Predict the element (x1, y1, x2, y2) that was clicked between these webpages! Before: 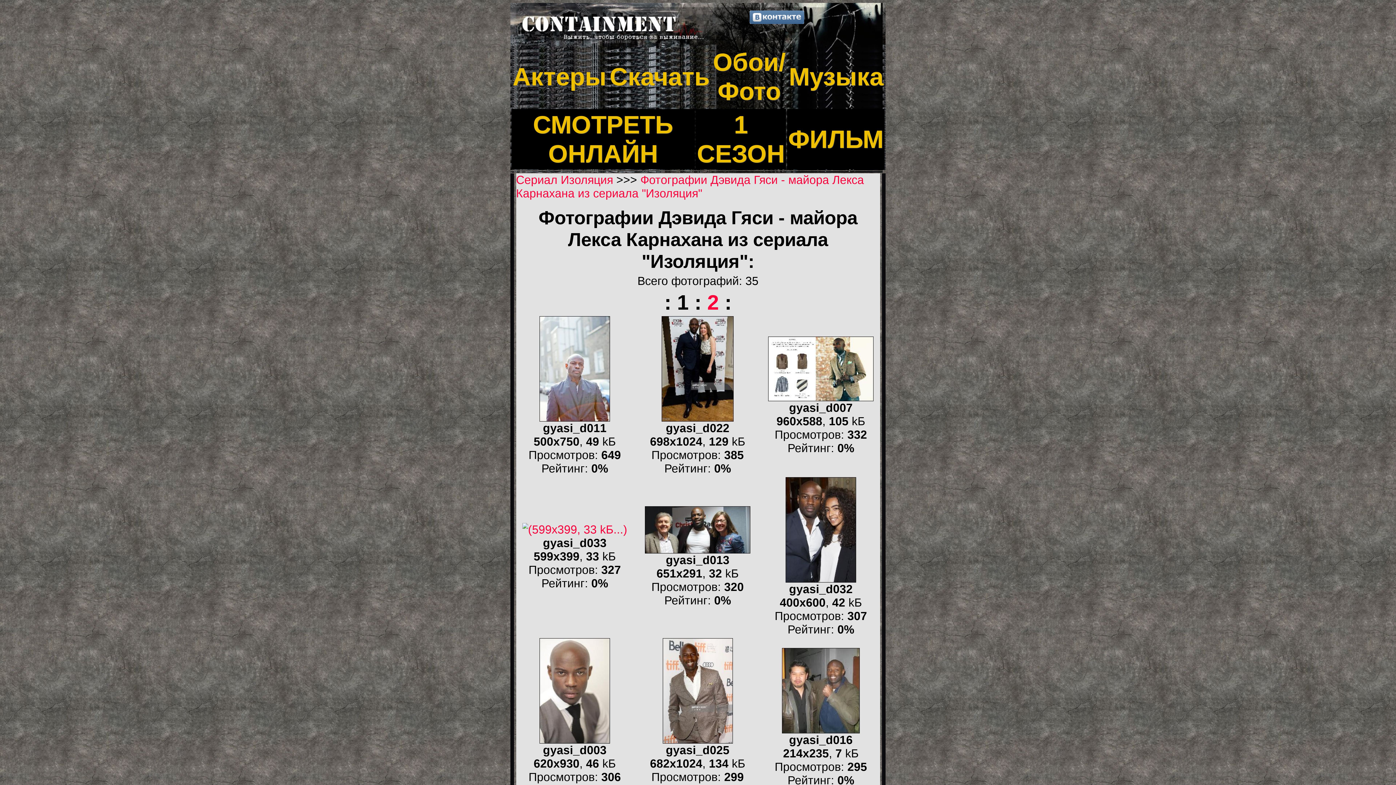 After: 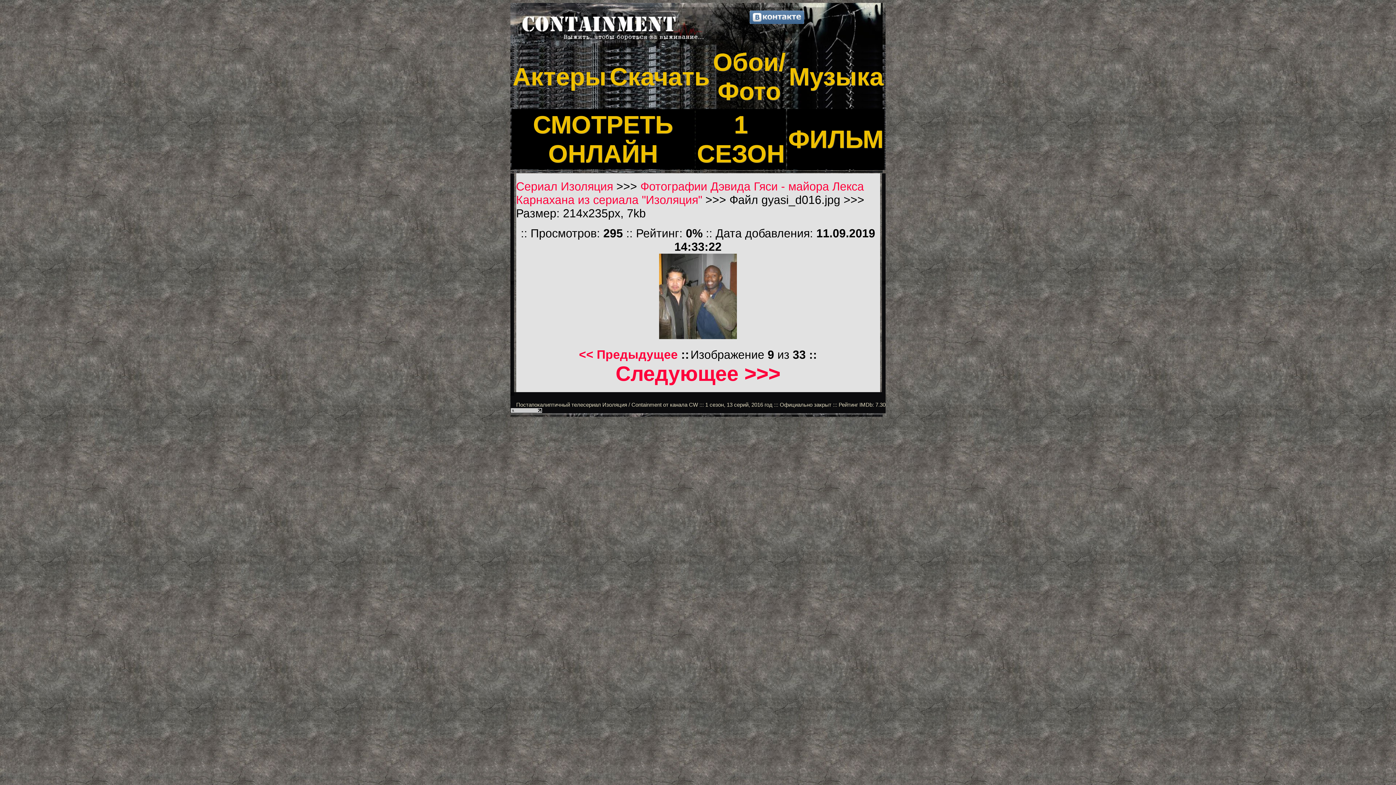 Action: bbox: (782, 723, 860, 736)